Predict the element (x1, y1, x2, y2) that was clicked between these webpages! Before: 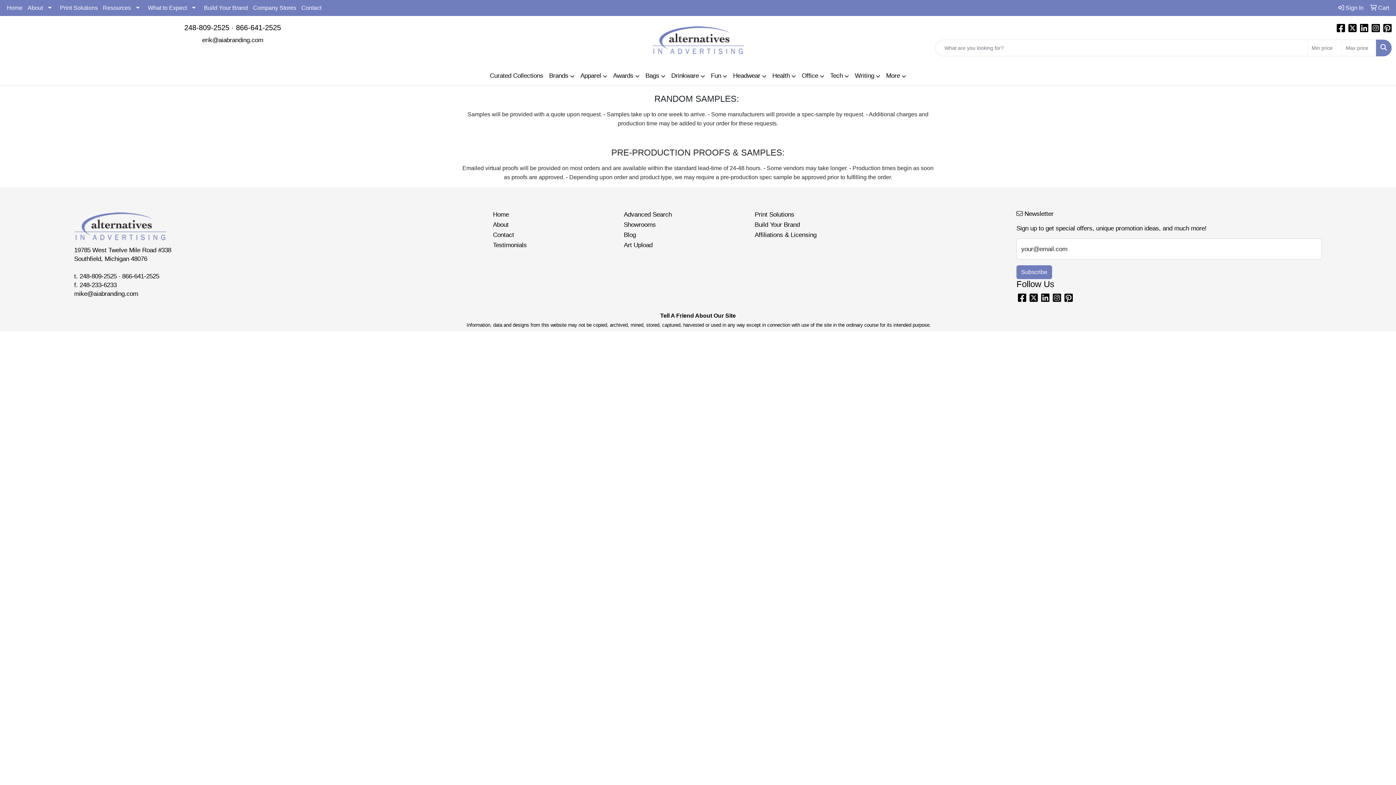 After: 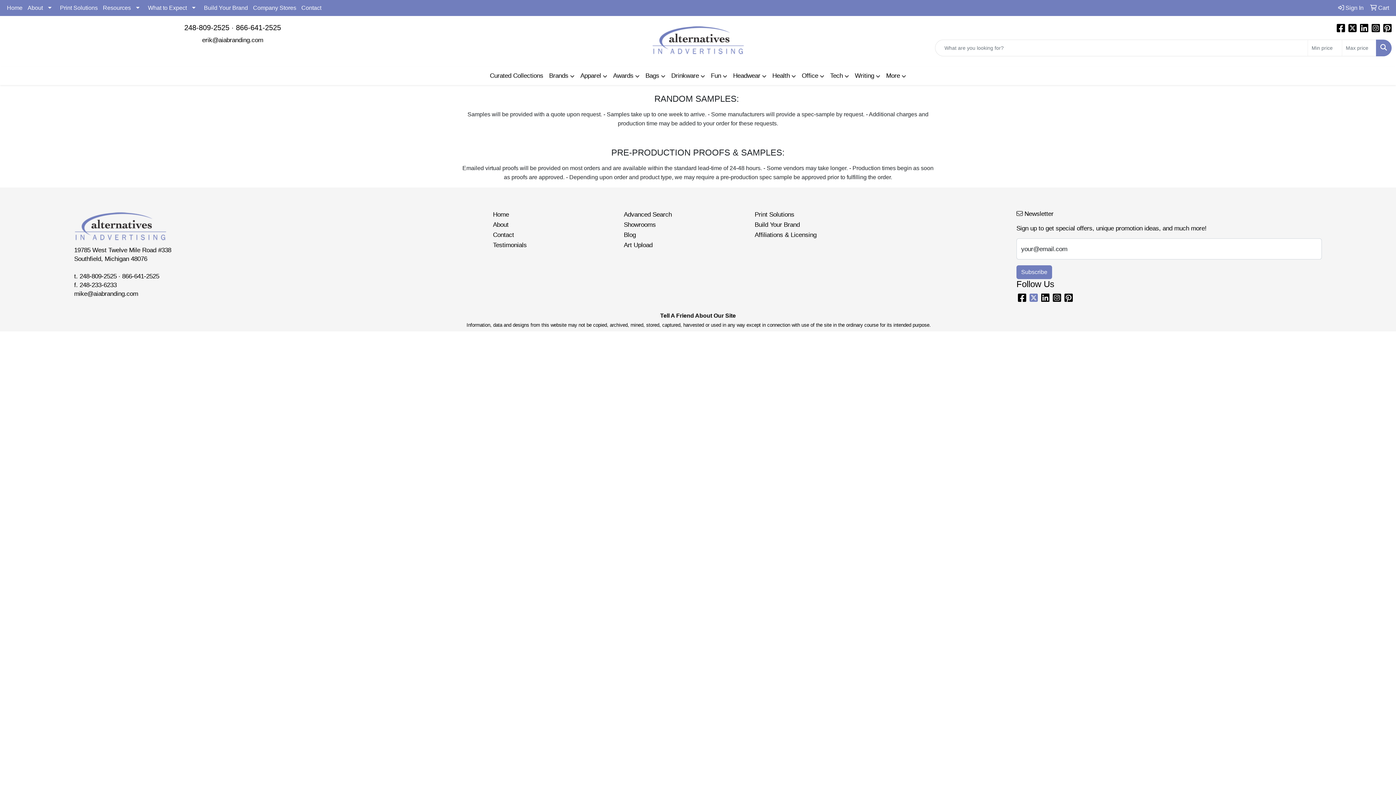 Action: label: X bbox: (1029, 295, 1038, 302)